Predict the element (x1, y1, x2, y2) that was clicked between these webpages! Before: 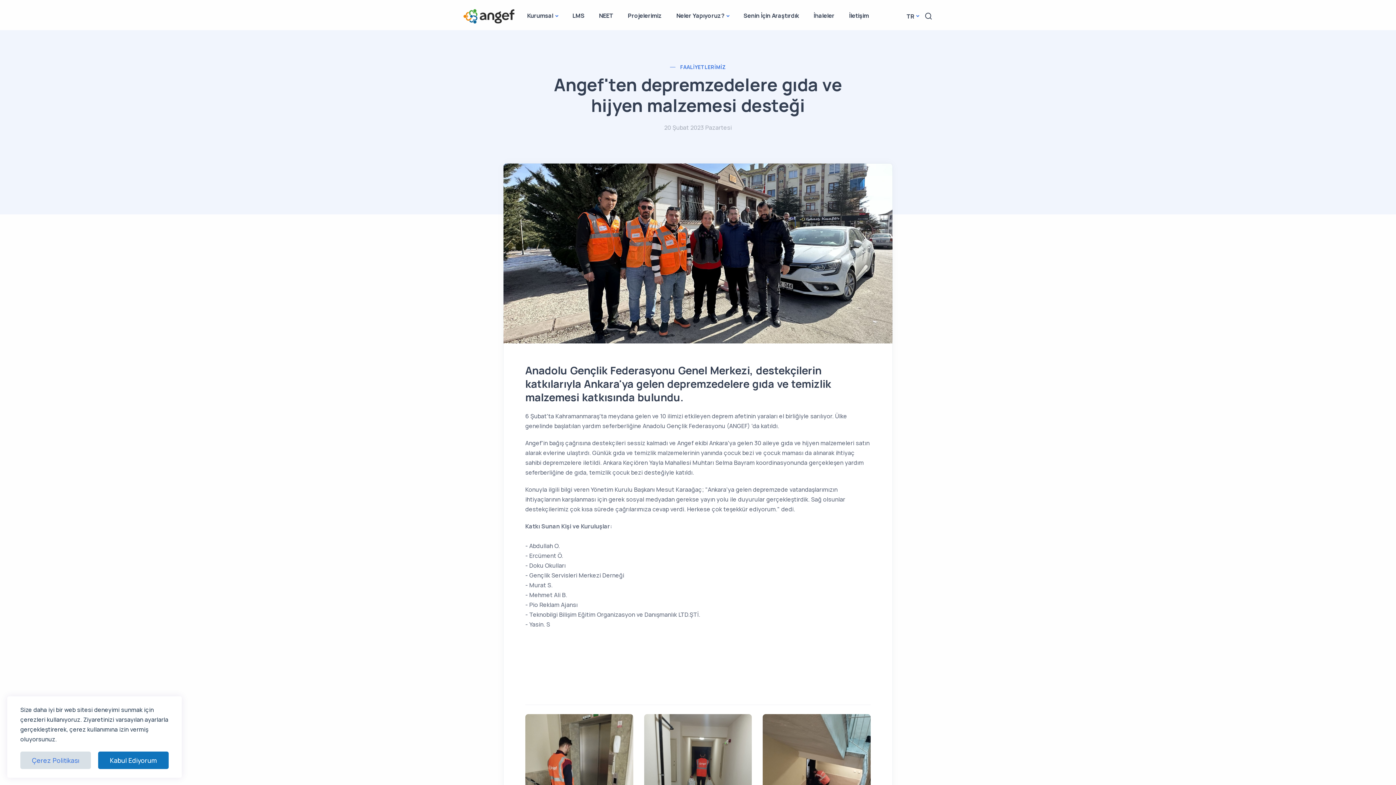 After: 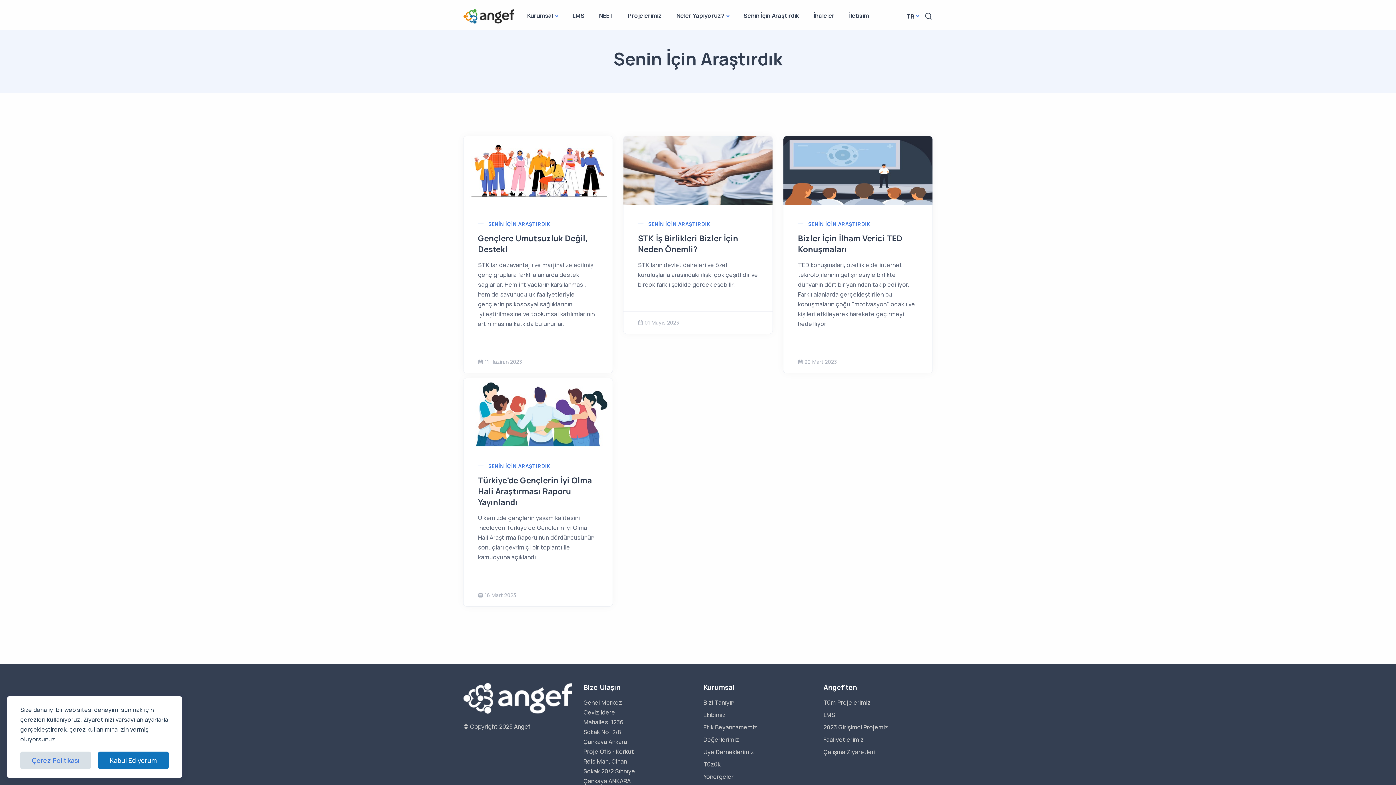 Action: label: Senin İçin Araştırdık bbox: (736, 2, 806, 29)